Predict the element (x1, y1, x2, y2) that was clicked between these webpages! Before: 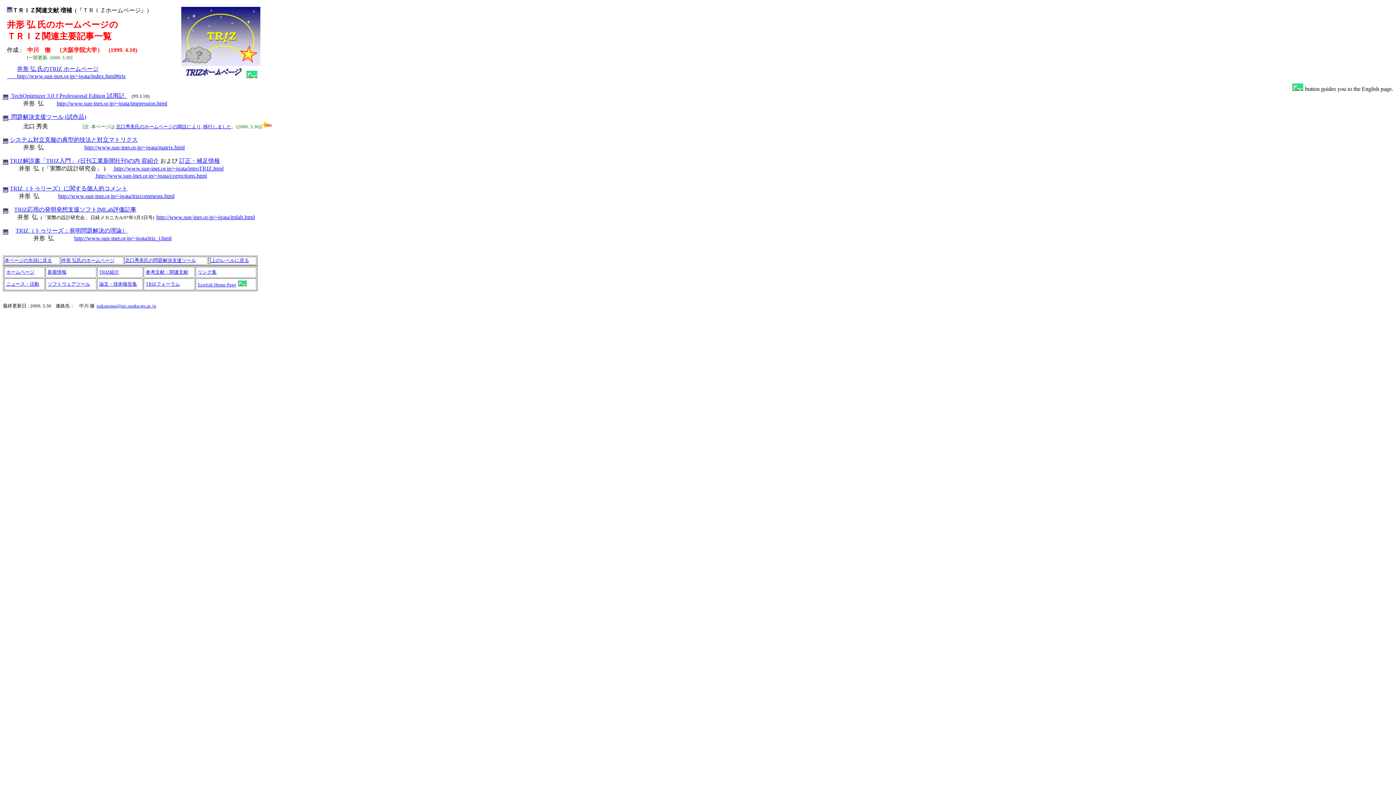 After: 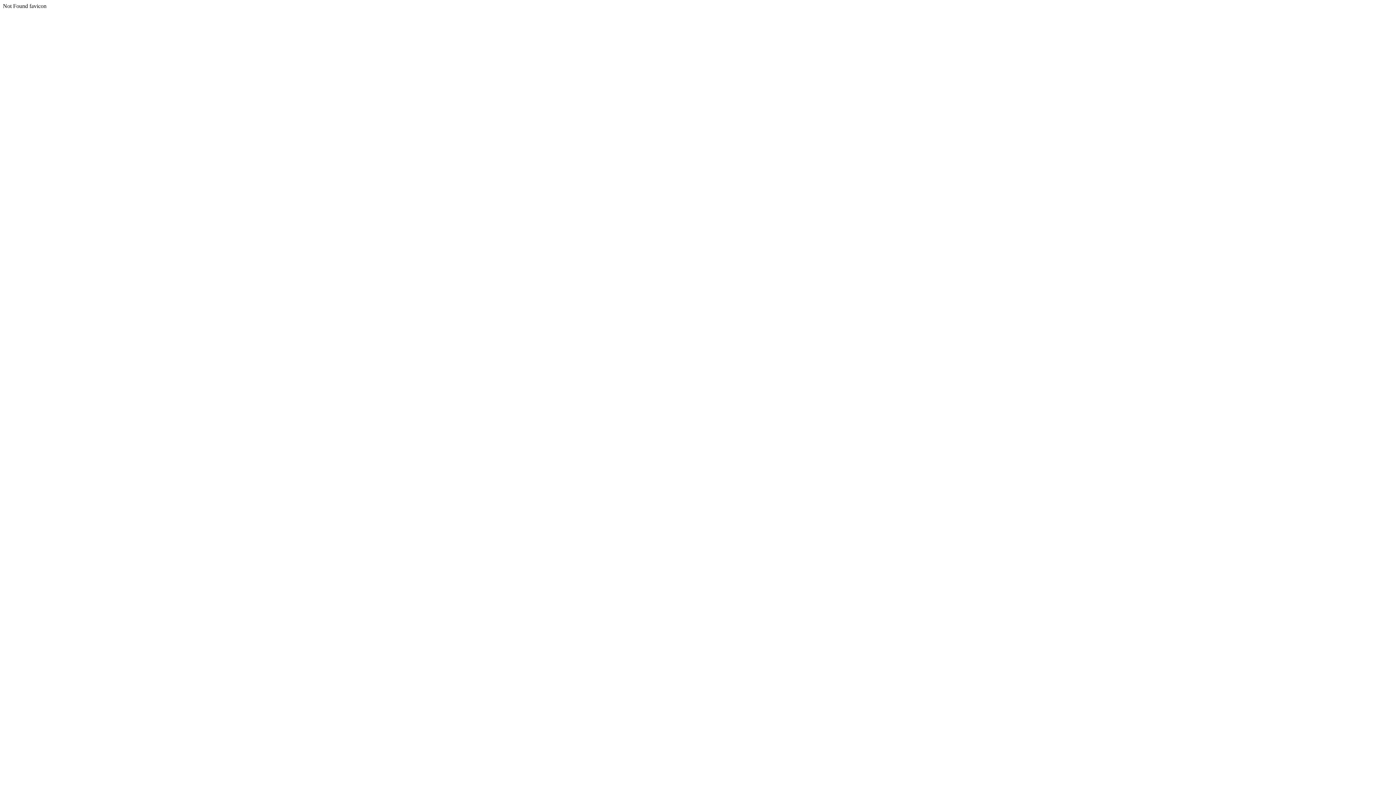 Action: label: http://www.sun-inet.or.jp/~igata/triz_j.html bbox: (74, 235, 171, 241)